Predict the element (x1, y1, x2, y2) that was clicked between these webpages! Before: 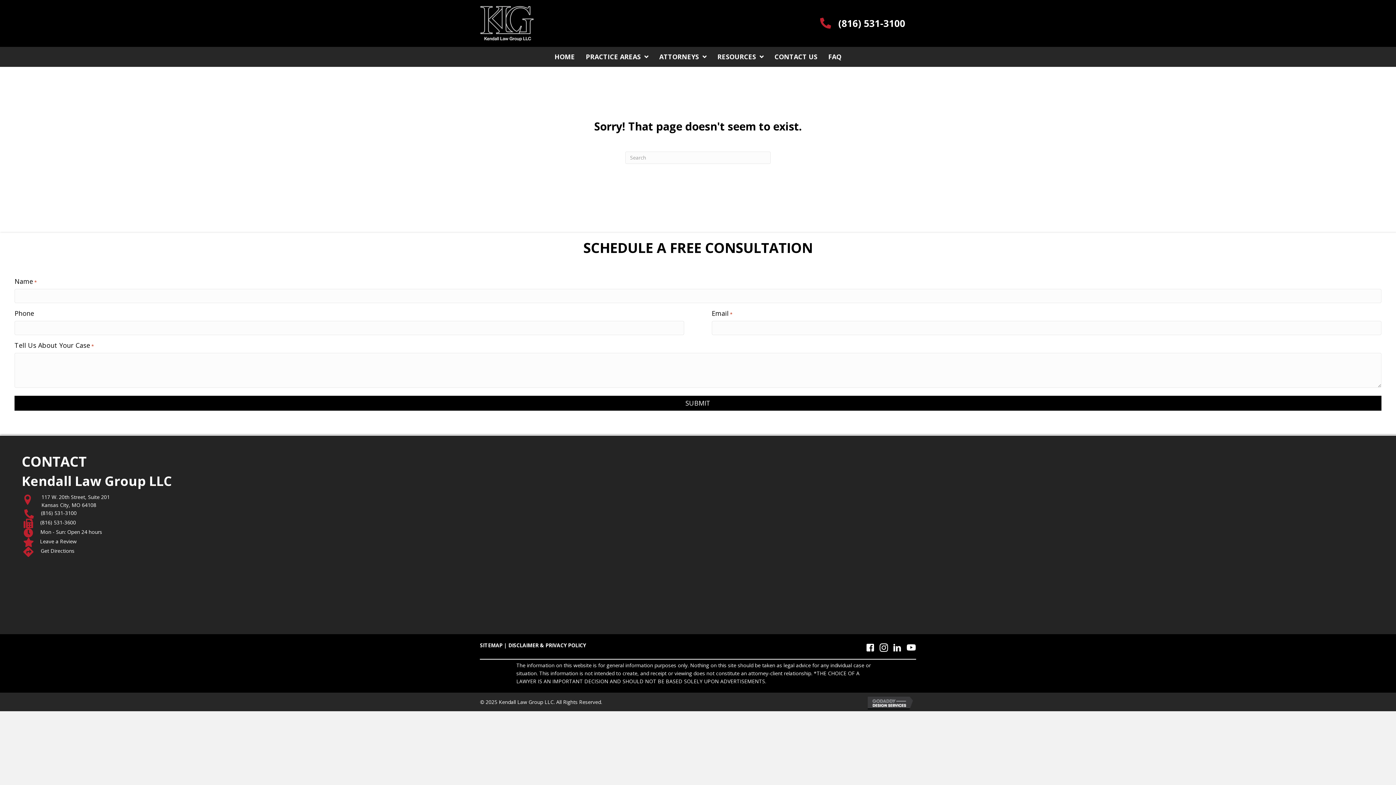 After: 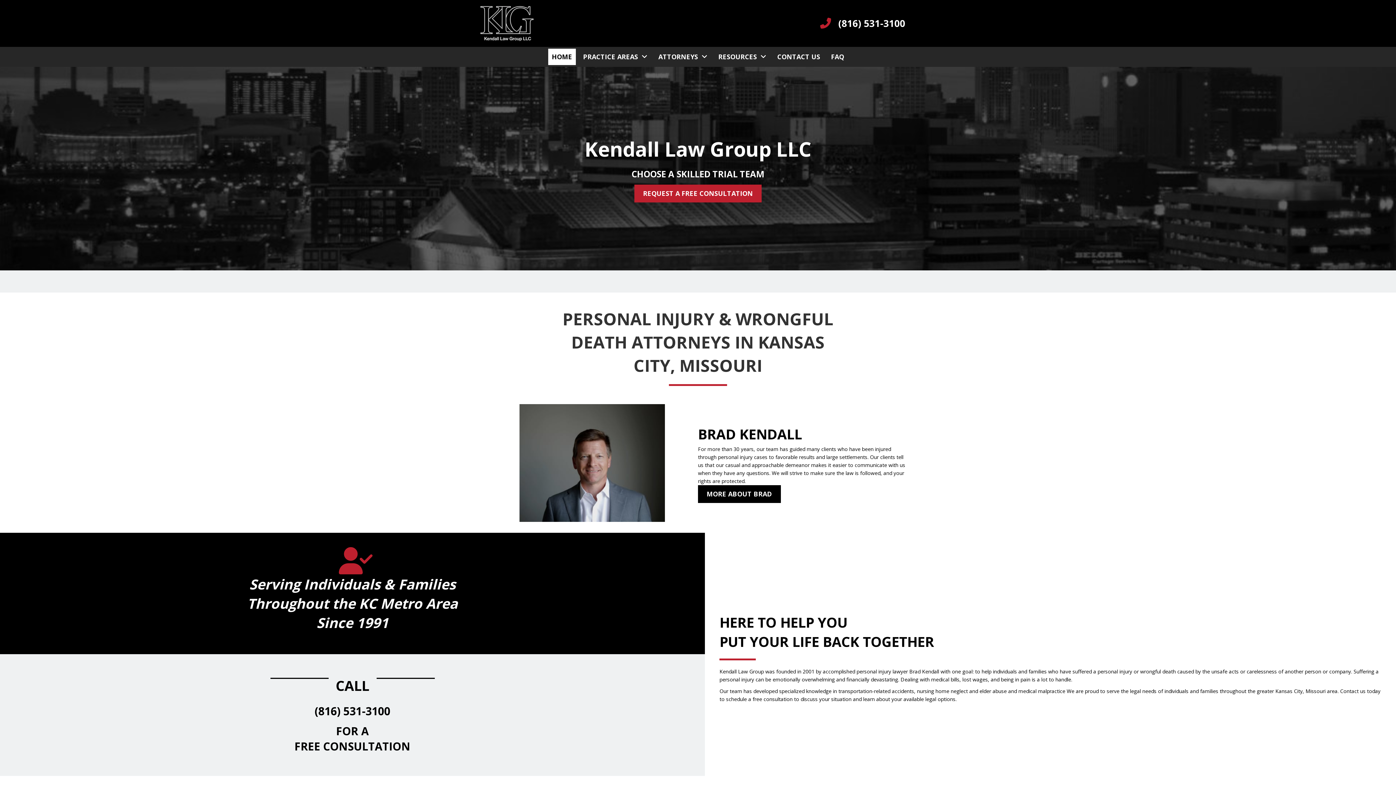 Action: bbox: (21, 472, 172, 490) label: Kendall Law Group LLC